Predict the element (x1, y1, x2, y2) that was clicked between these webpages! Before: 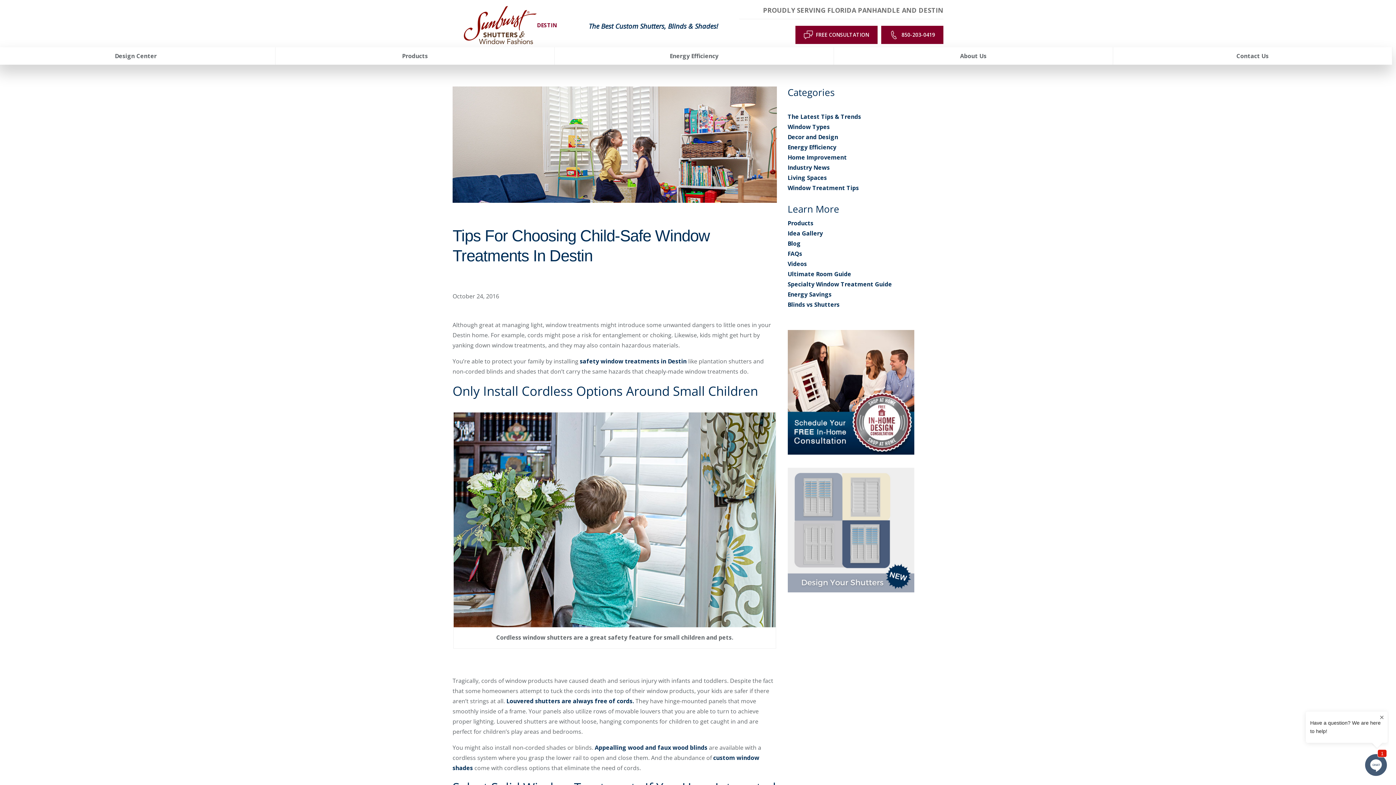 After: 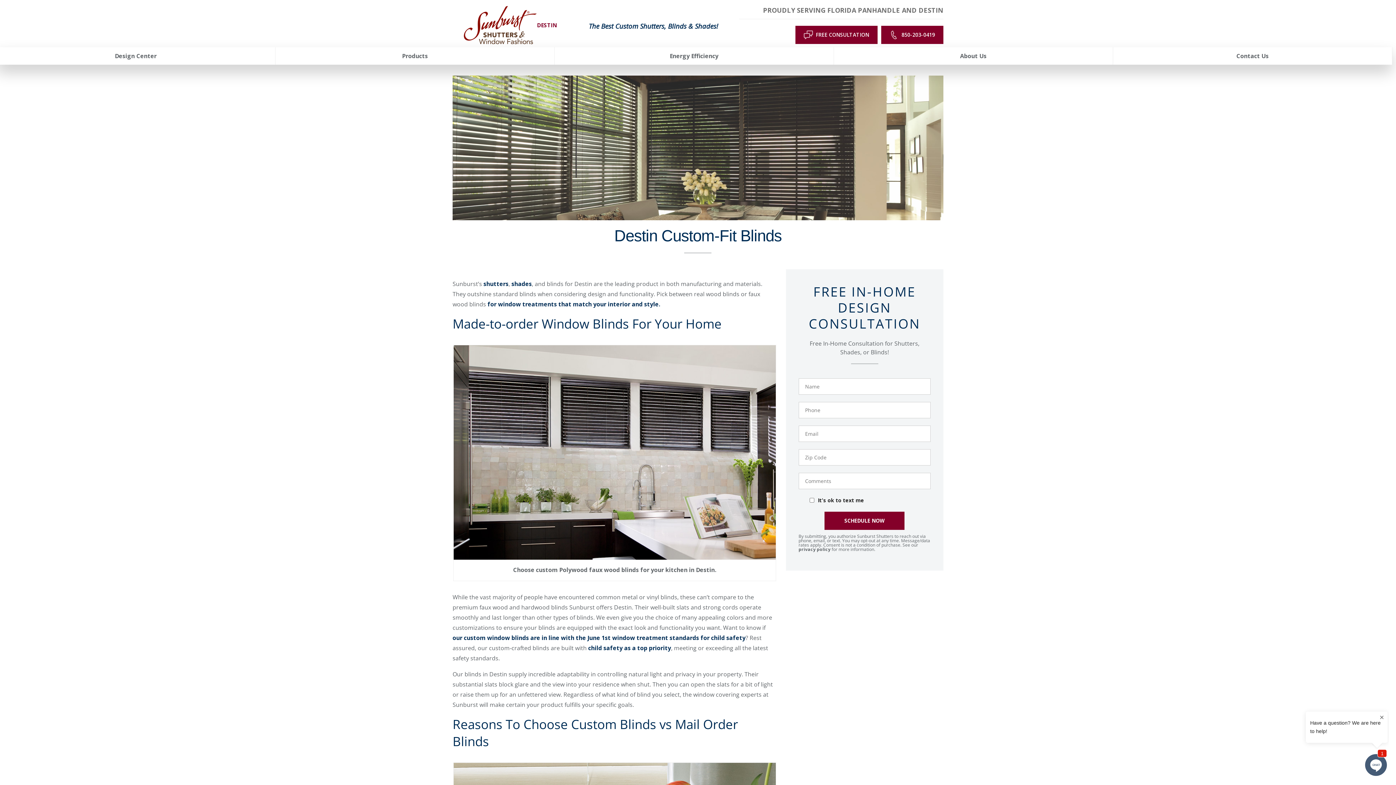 Action: bbox: (594, 743, 707, 751) label: Appealling wood and faux wood blinds